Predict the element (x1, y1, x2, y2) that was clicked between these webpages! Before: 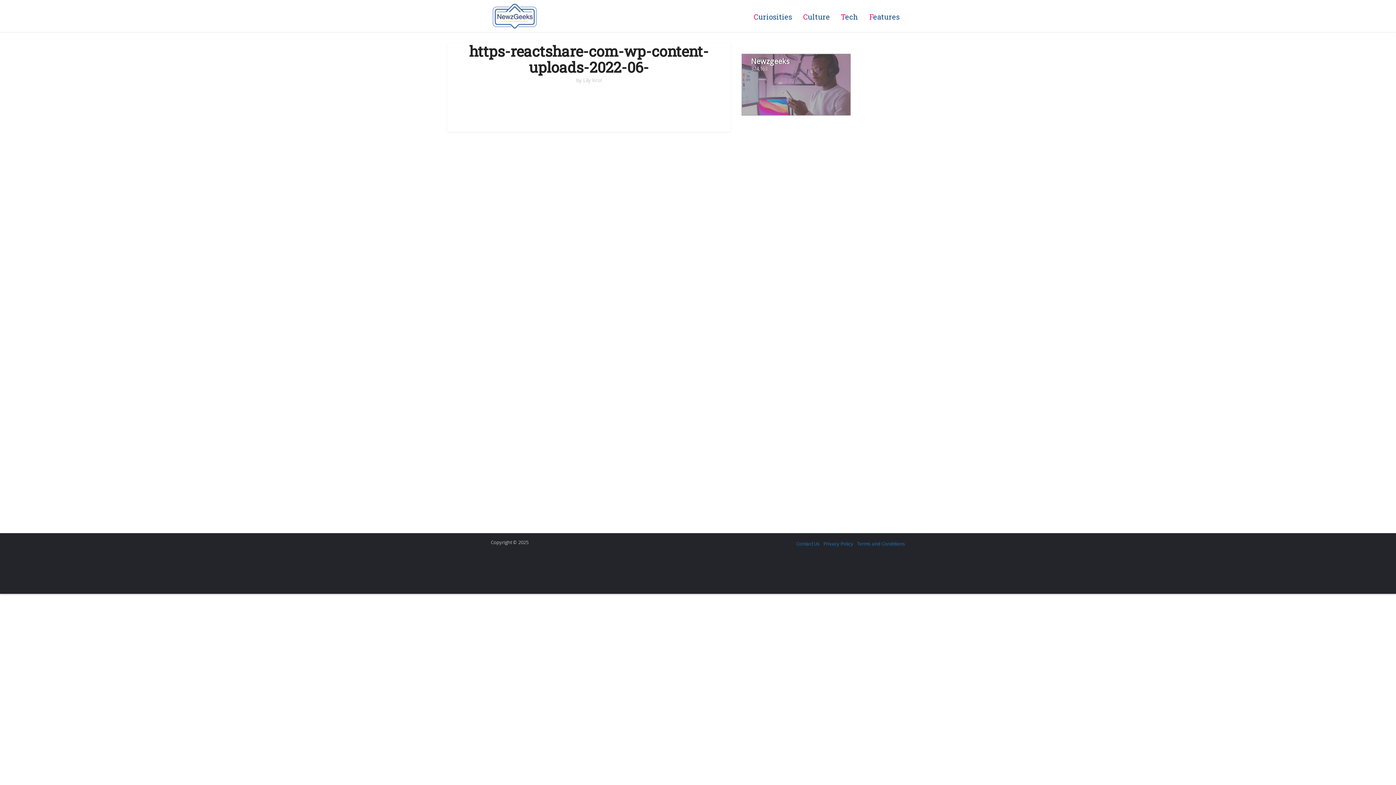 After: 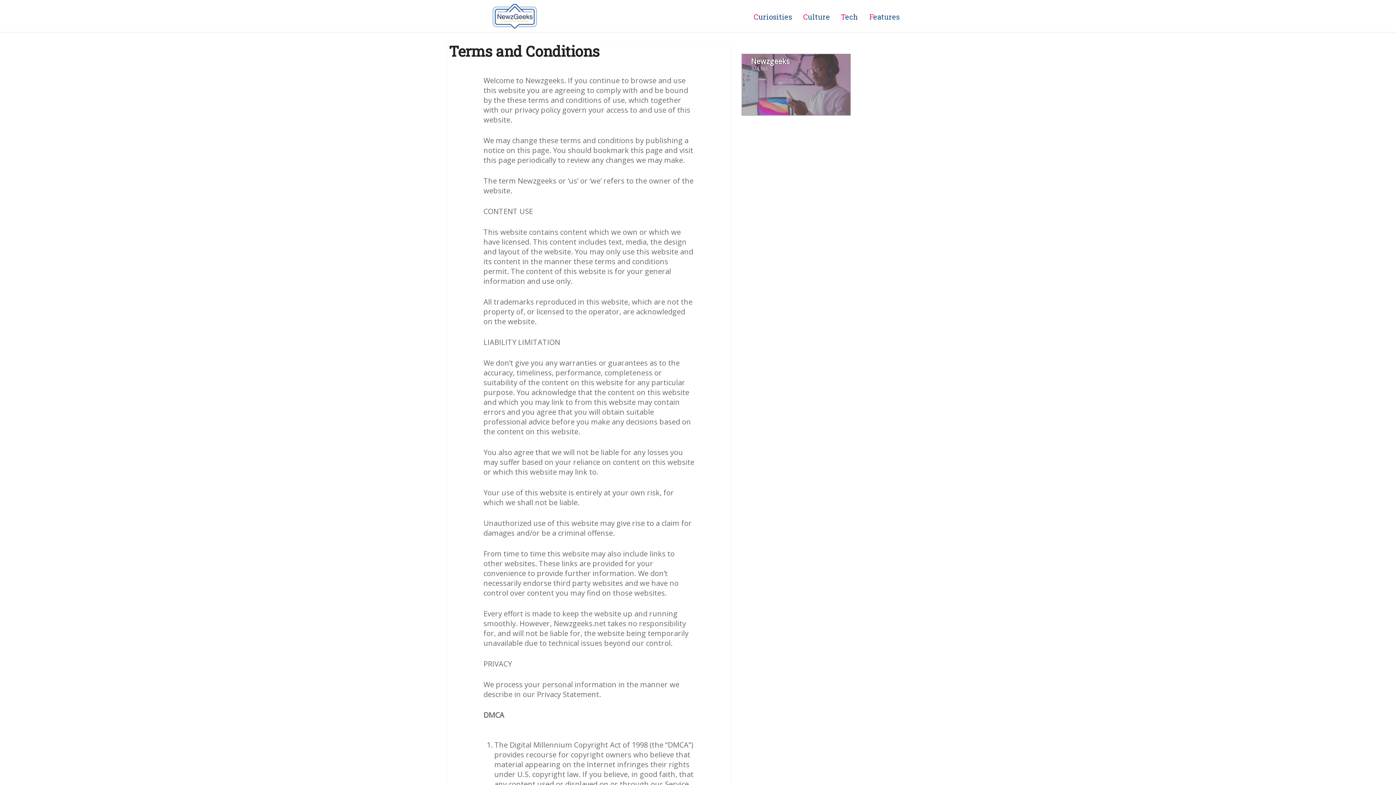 Action: label: Terms and Conditions bbox: (857, 540, 905, 547)